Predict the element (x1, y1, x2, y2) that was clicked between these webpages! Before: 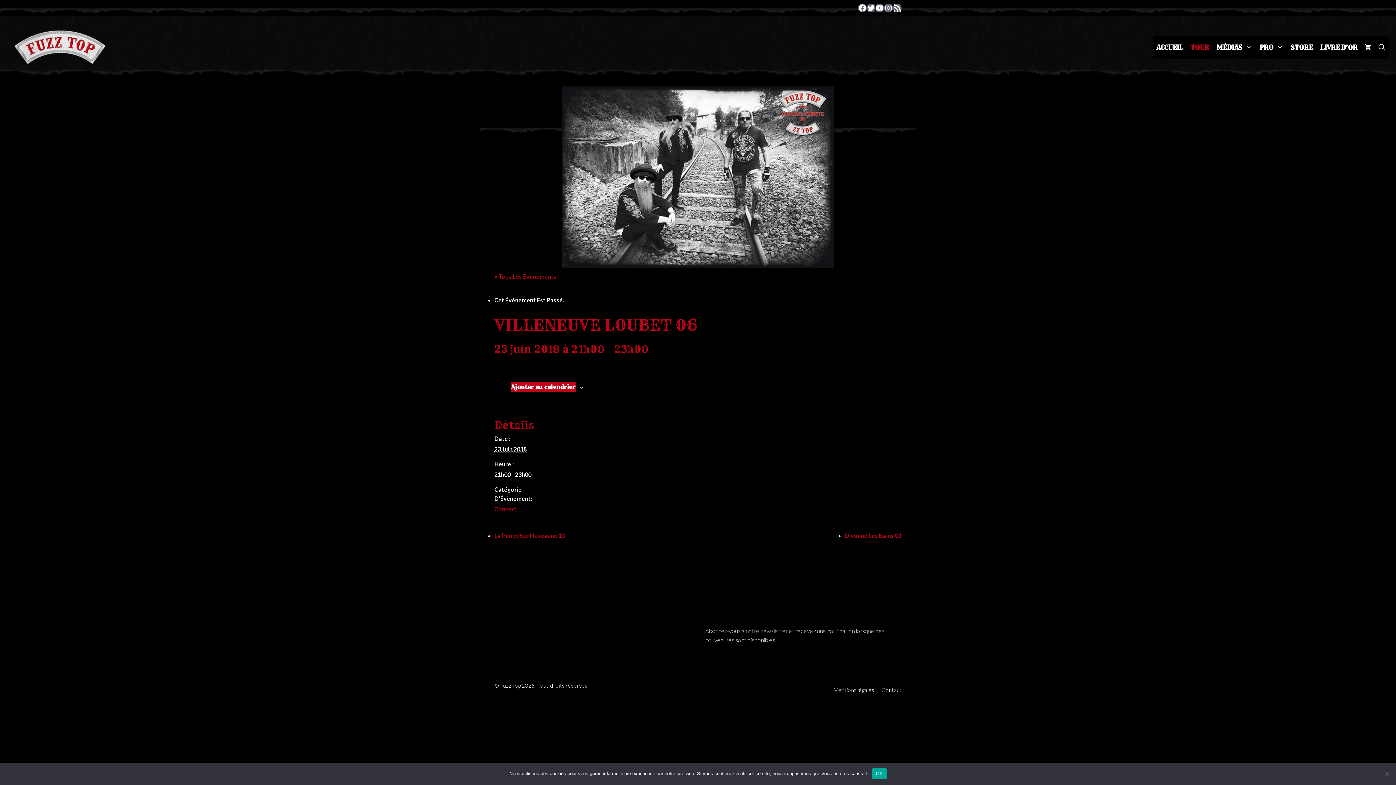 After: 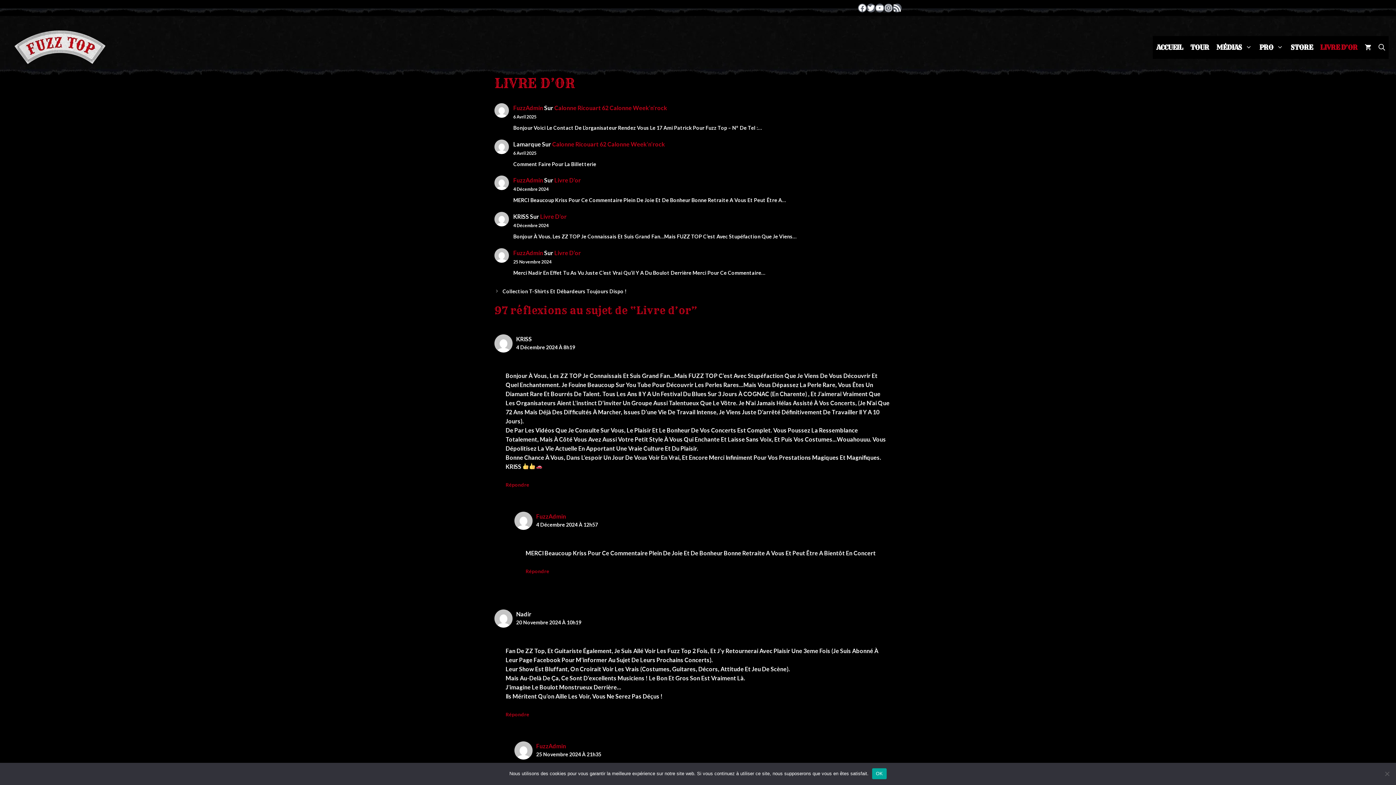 Action: bbox: (1316, 35, 1361, 58) label: LIVRE D’OR